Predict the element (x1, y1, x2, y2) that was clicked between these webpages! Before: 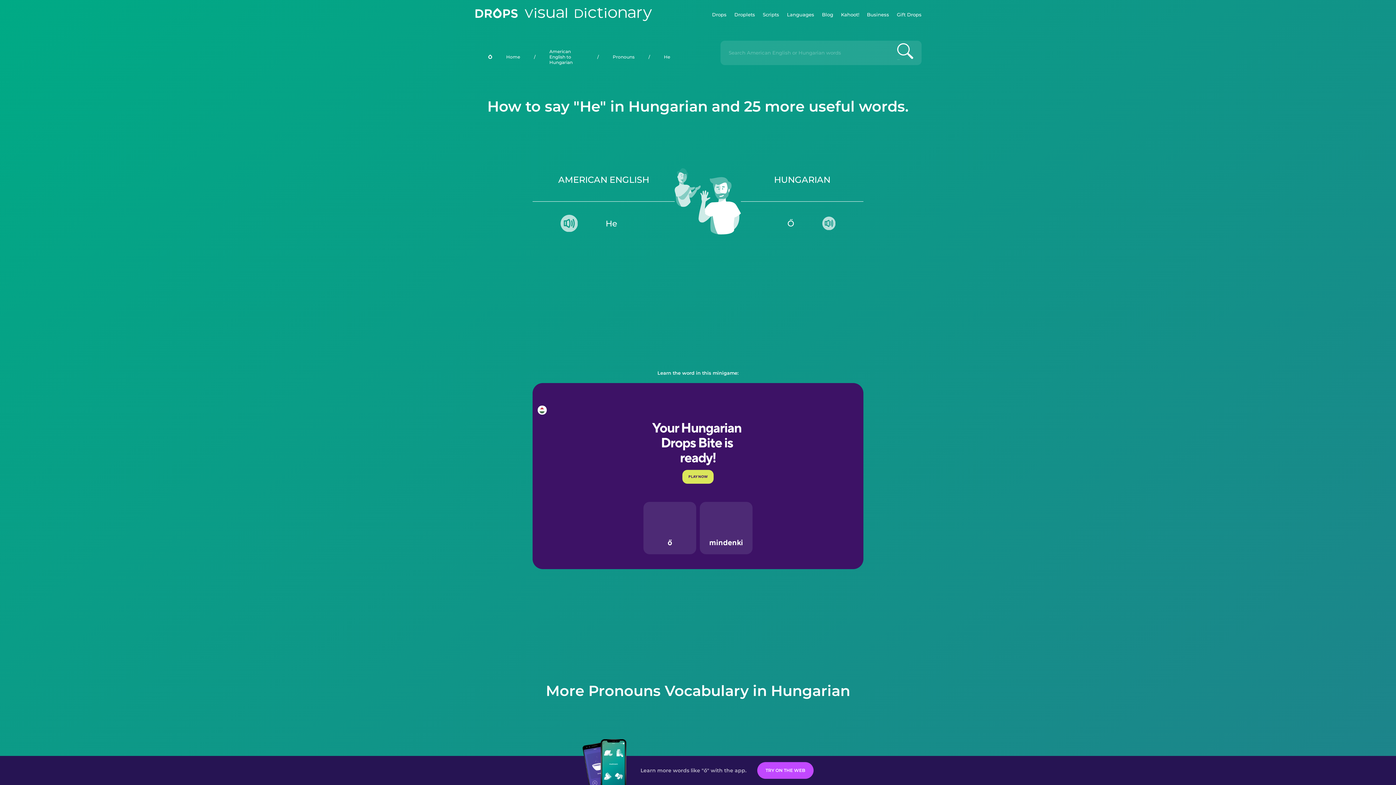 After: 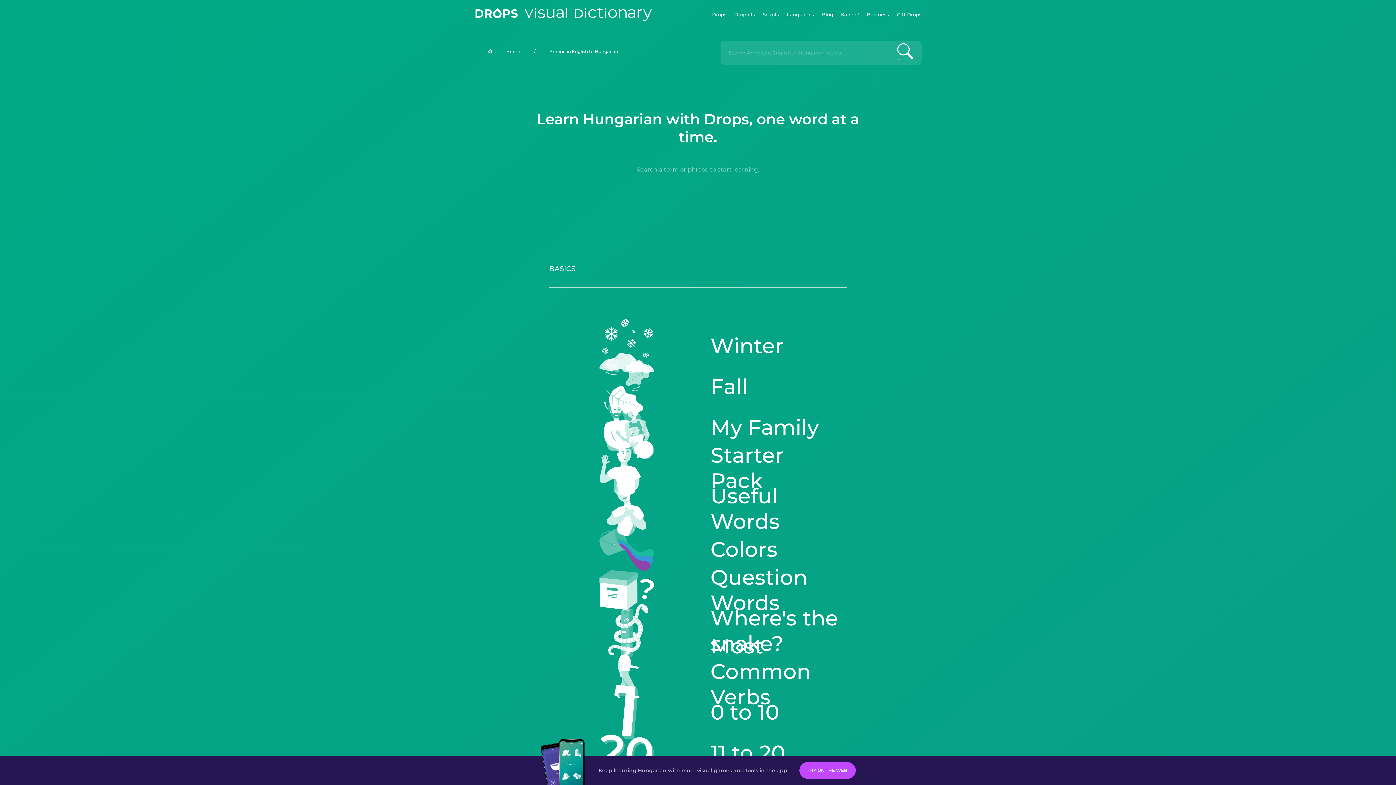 Action: label: American English to Hungarian bbox: (535, 40, 597, 72)